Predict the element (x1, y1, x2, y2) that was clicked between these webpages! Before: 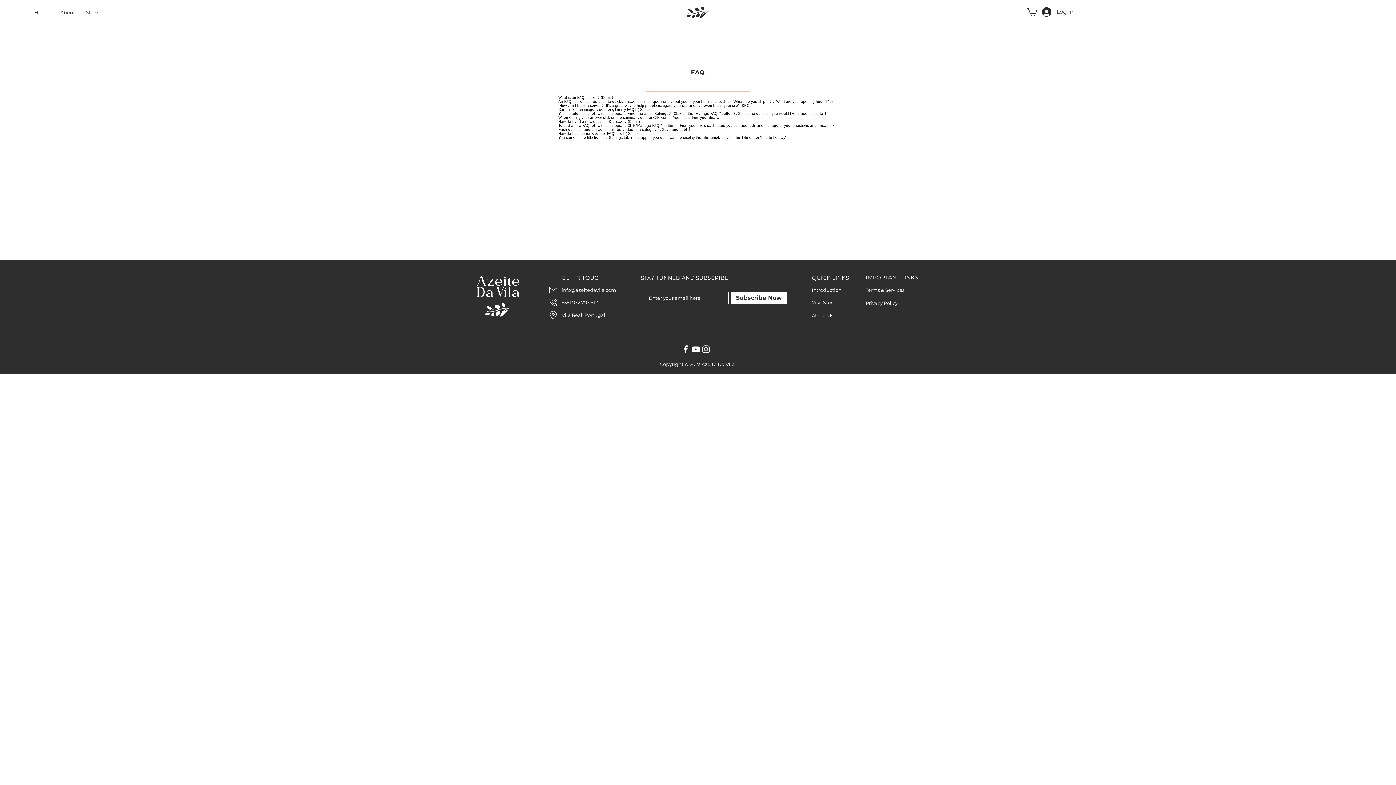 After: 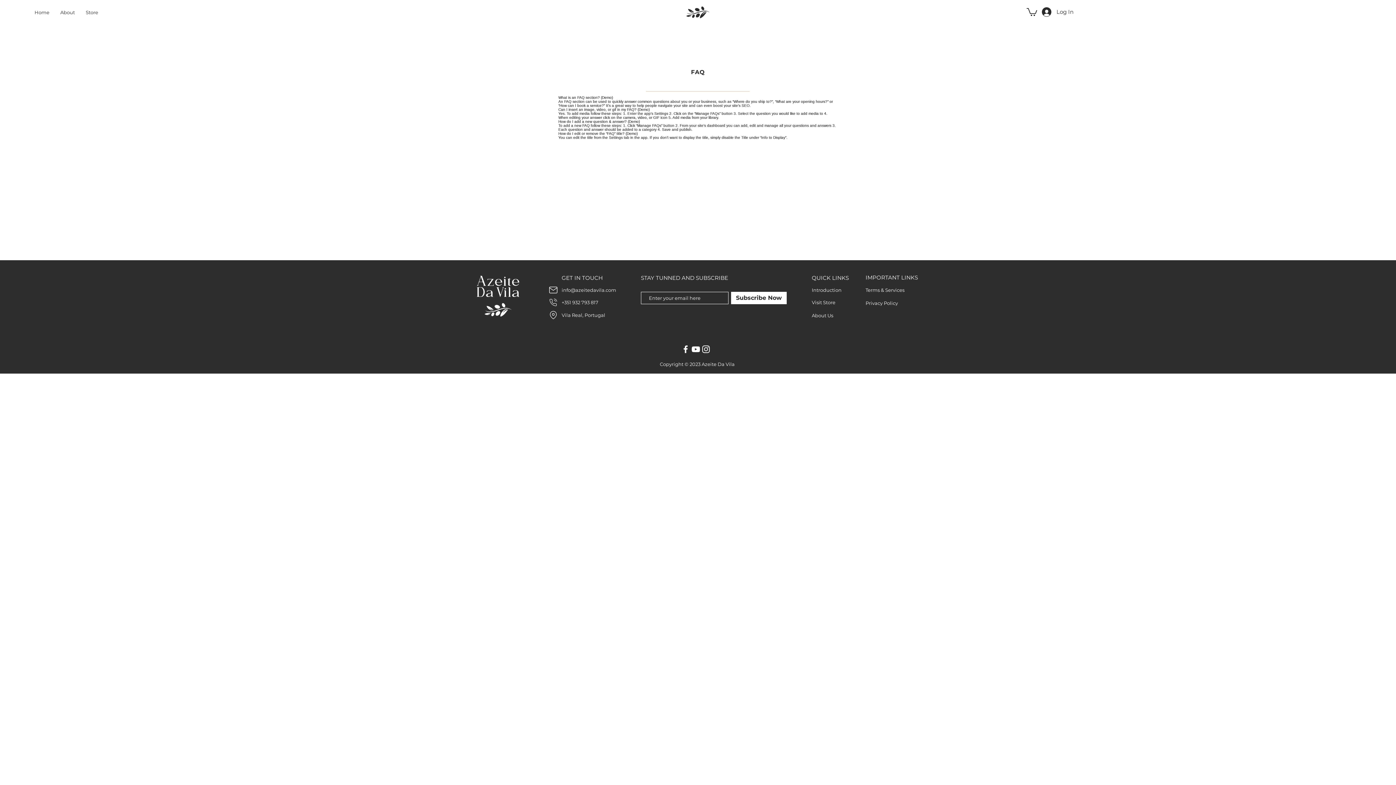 Action: label: Phone bbox: (548, 297, 558, 307)